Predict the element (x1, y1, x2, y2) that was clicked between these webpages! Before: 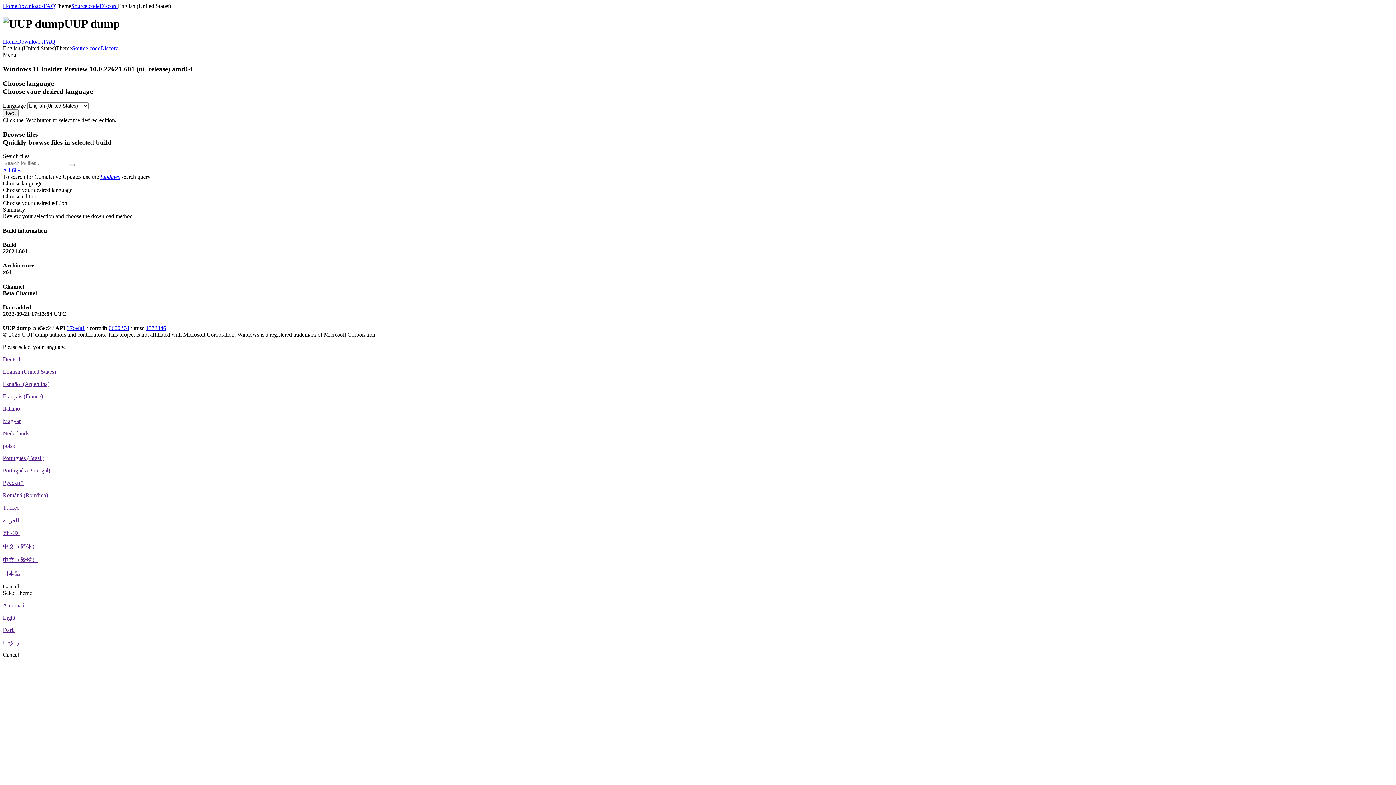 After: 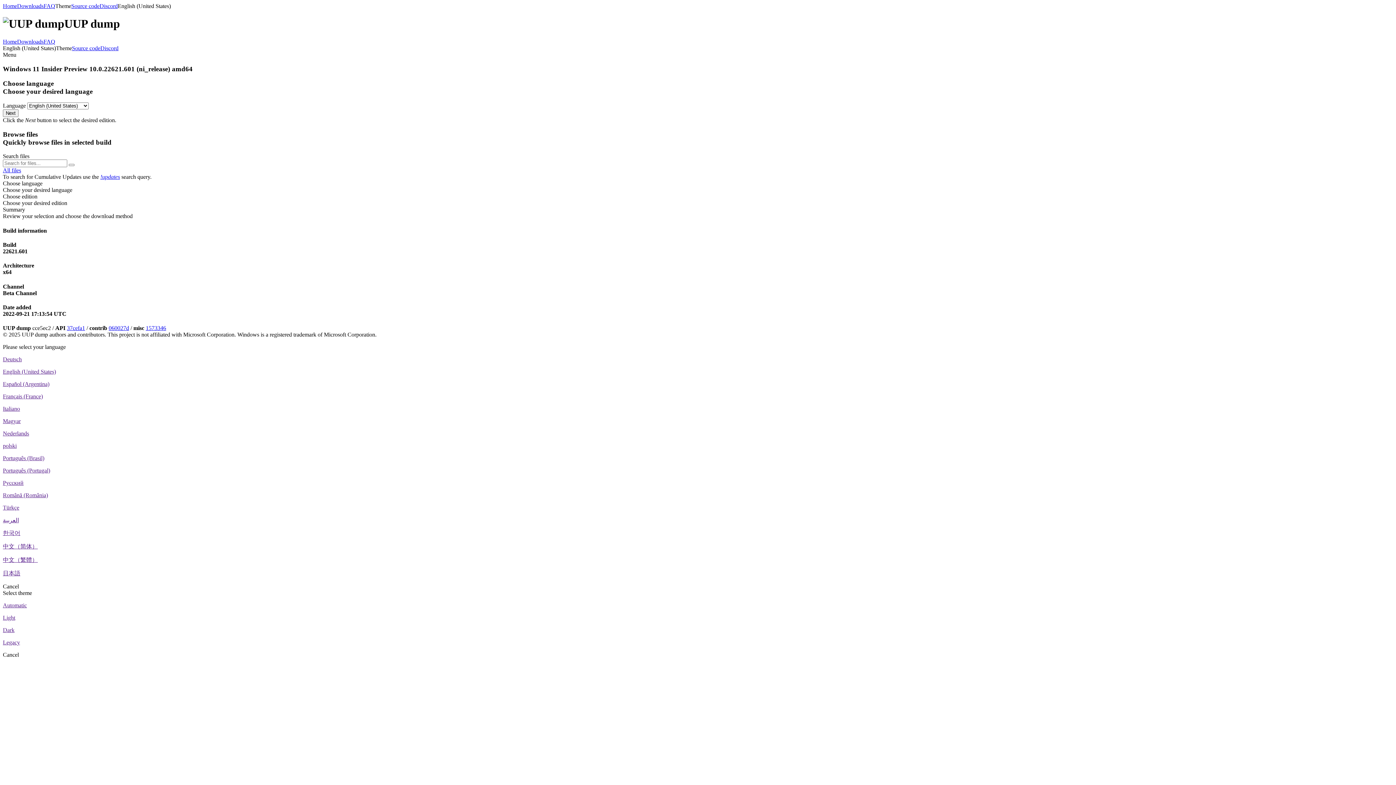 Action: bbox: (2, 530, 20, 536) label: 한국어